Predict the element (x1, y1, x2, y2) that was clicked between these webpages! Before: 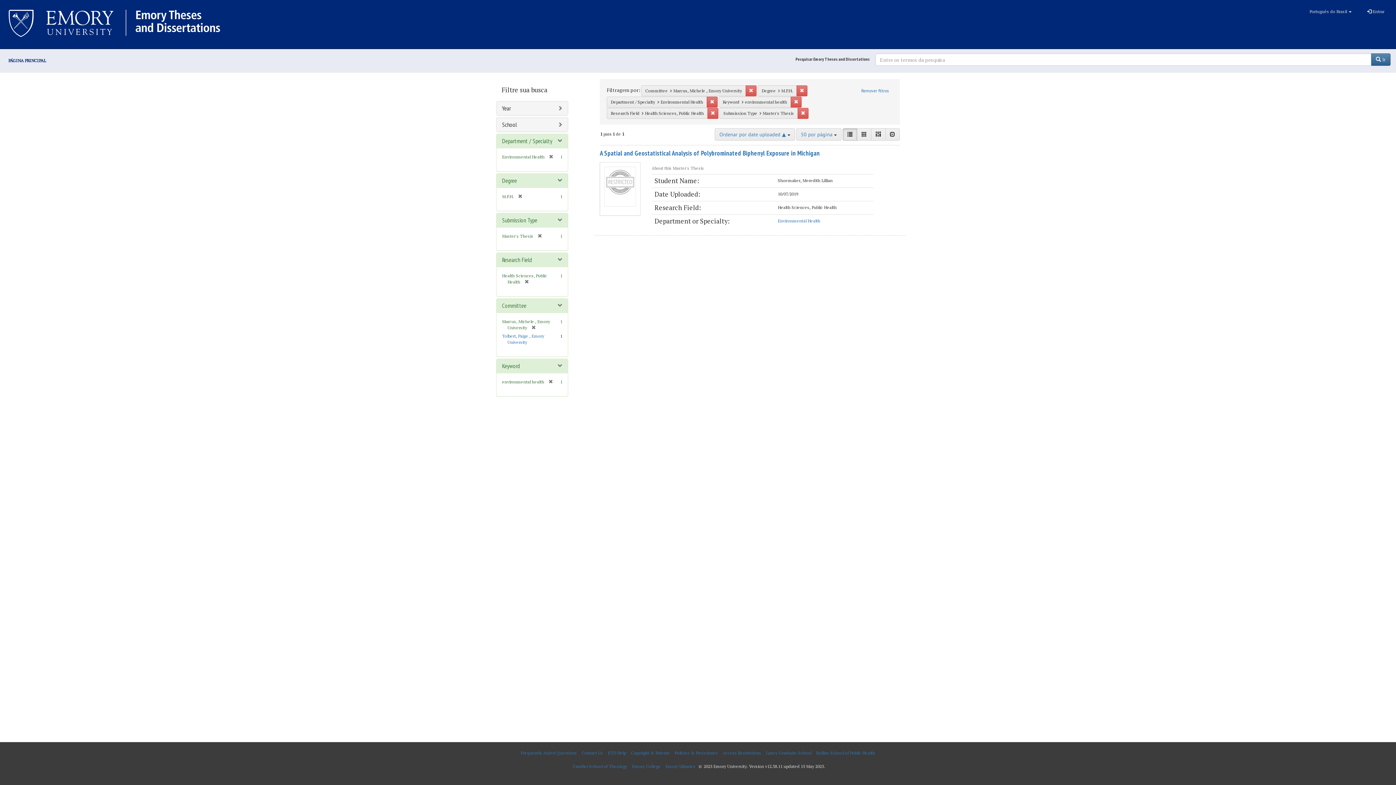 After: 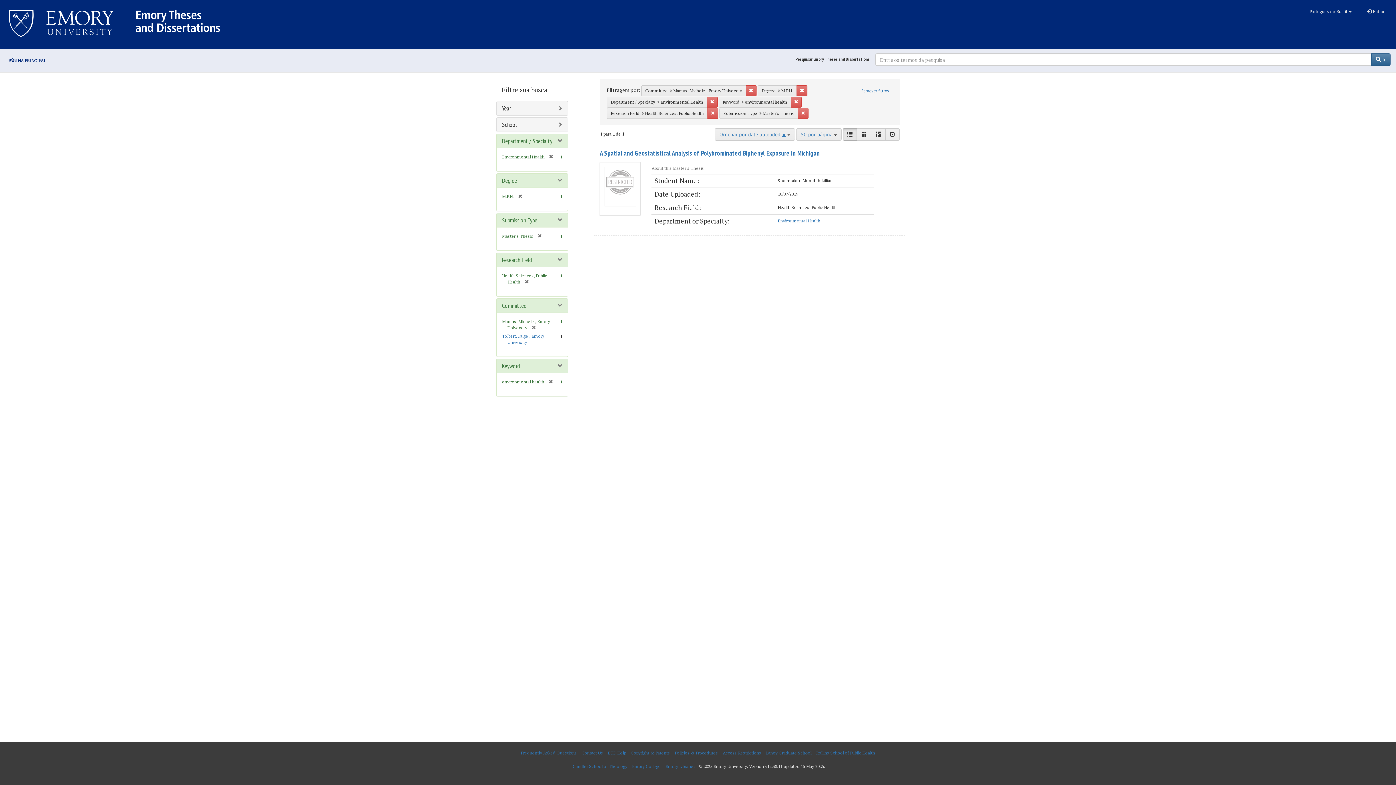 Action: label:  Ir bbox: (1371, 53, 1390, 65)